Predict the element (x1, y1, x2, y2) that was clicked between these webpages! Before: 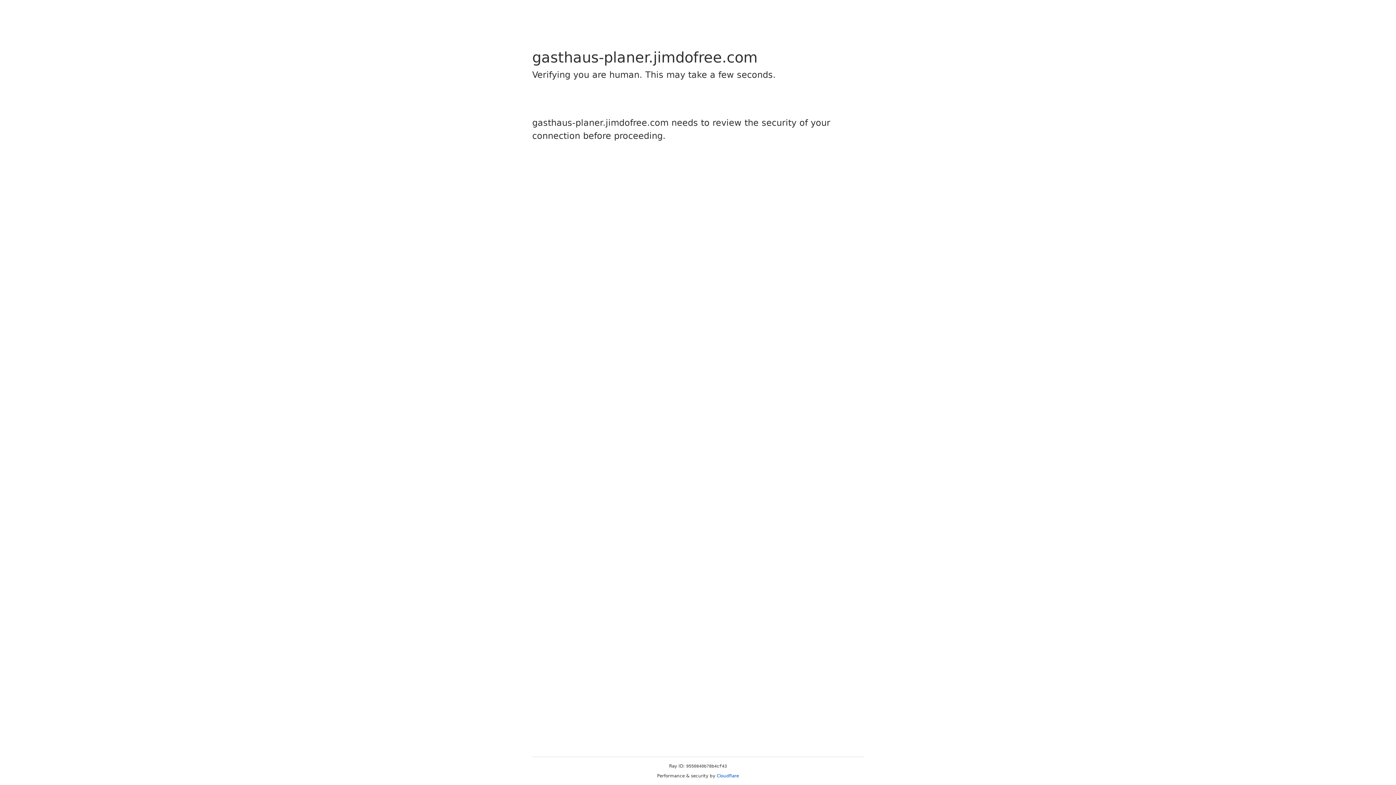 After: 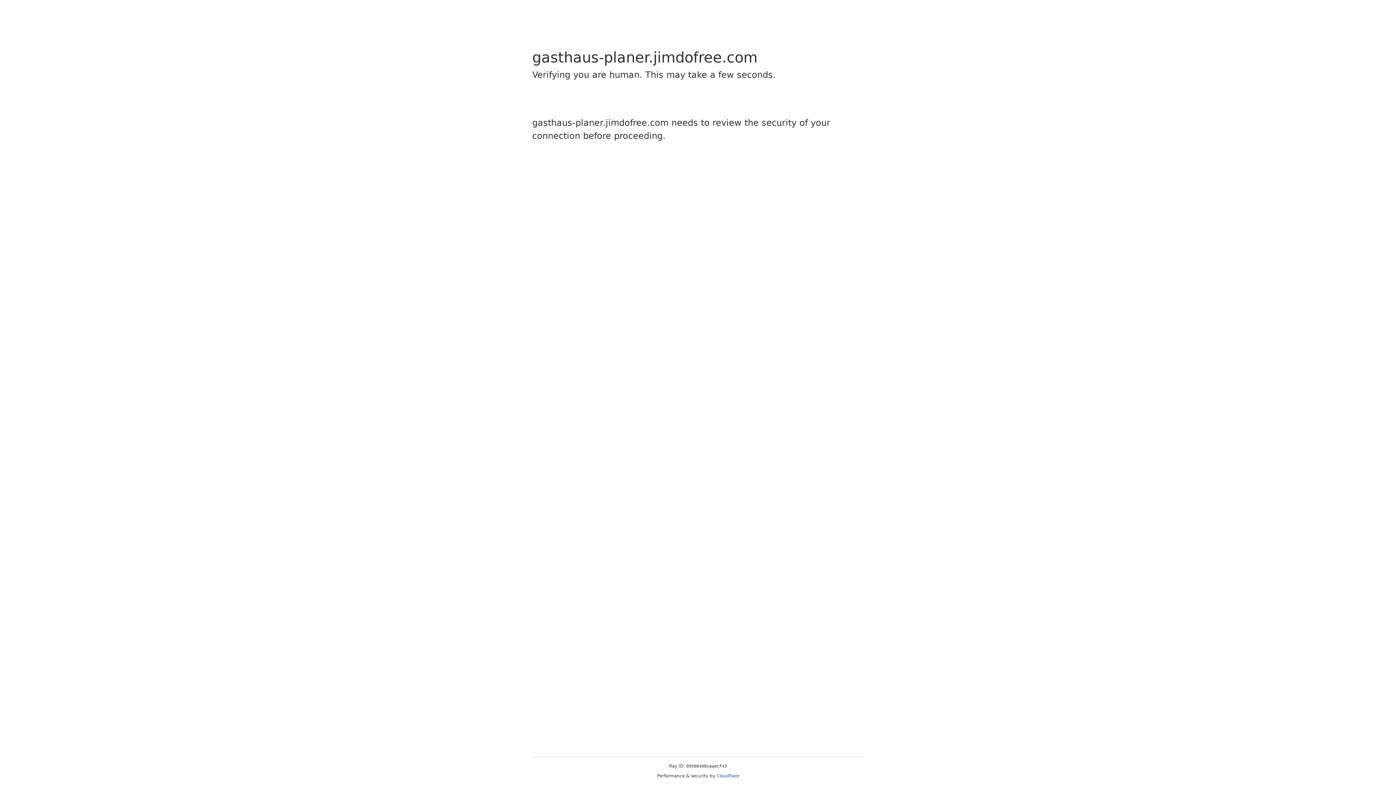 Action: bbox: (716, 773, 739, 778) label: Cloudflare